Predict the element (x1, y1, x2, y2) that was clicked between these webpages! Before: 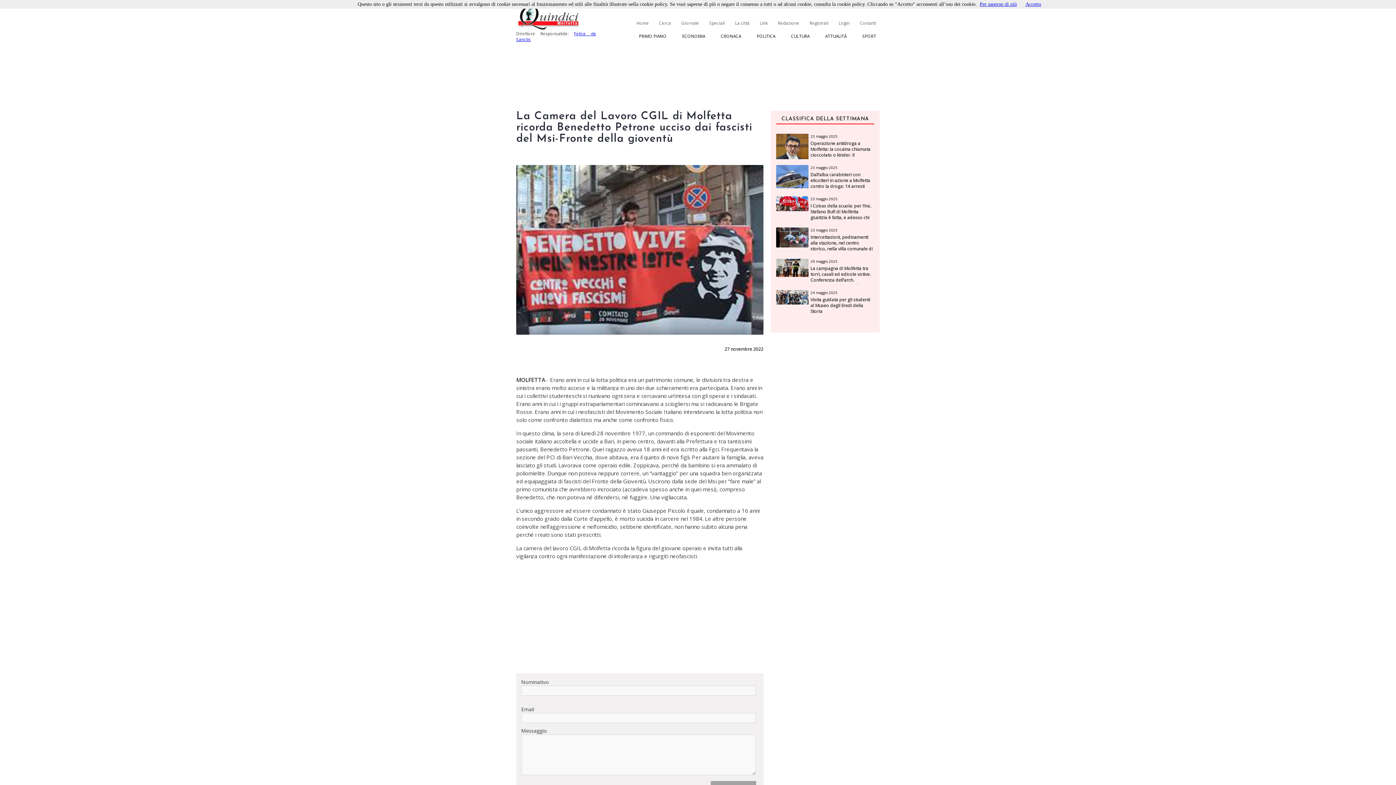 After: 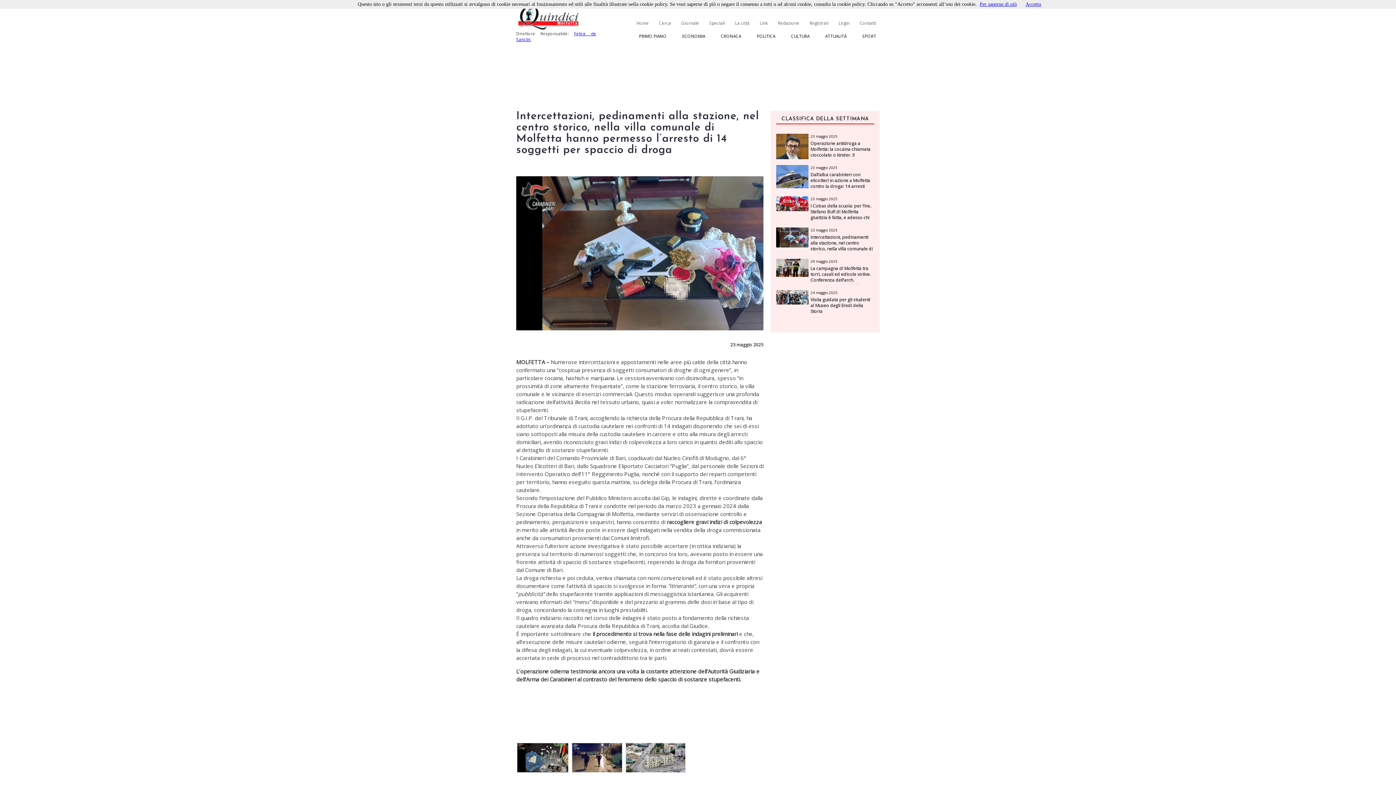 Action: bbox: (810, 234, 874, 269) label: Intercettazioni, pedinamenti alla stazione, nel centro storico, nella villa comunale di Molfetta hanno permesso l’arresto di 14 soggetti per spaccio di droga